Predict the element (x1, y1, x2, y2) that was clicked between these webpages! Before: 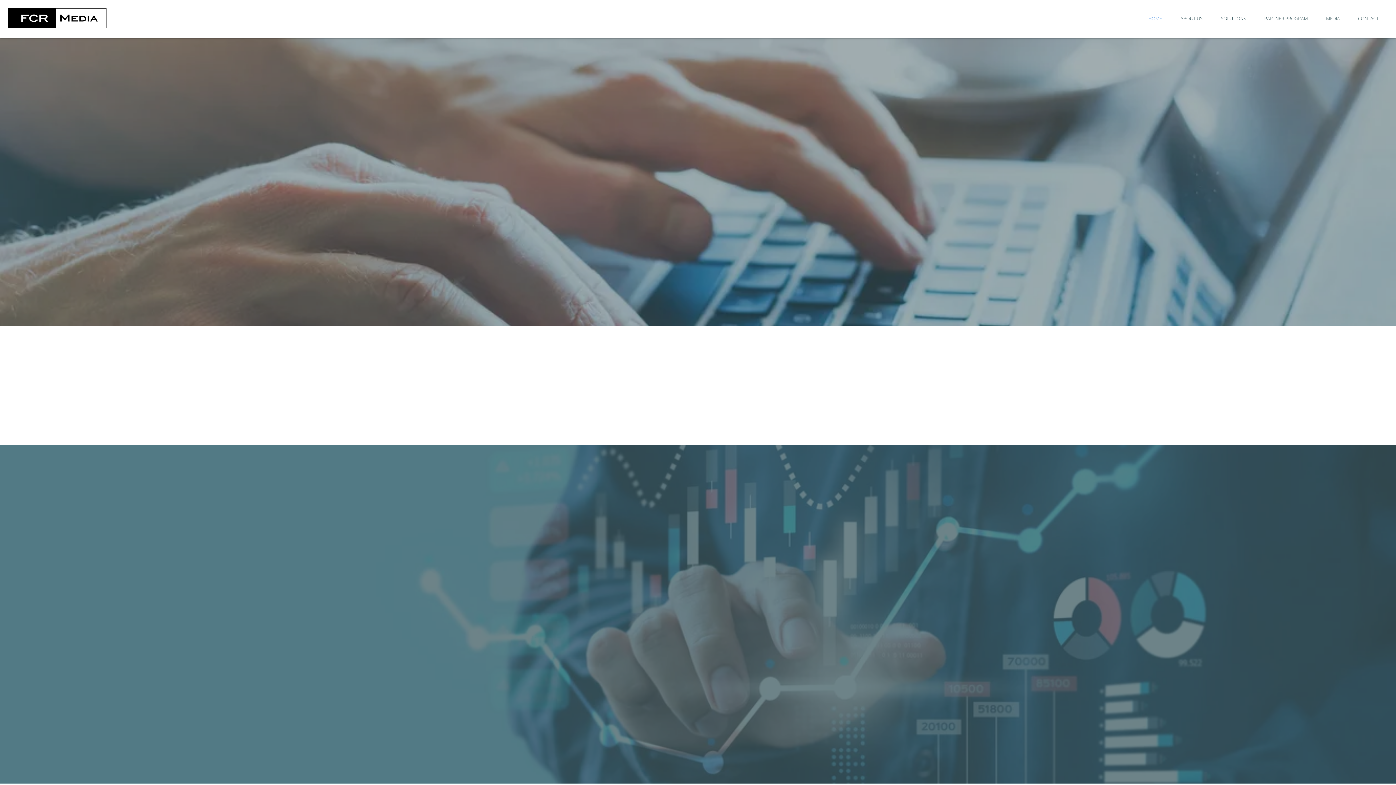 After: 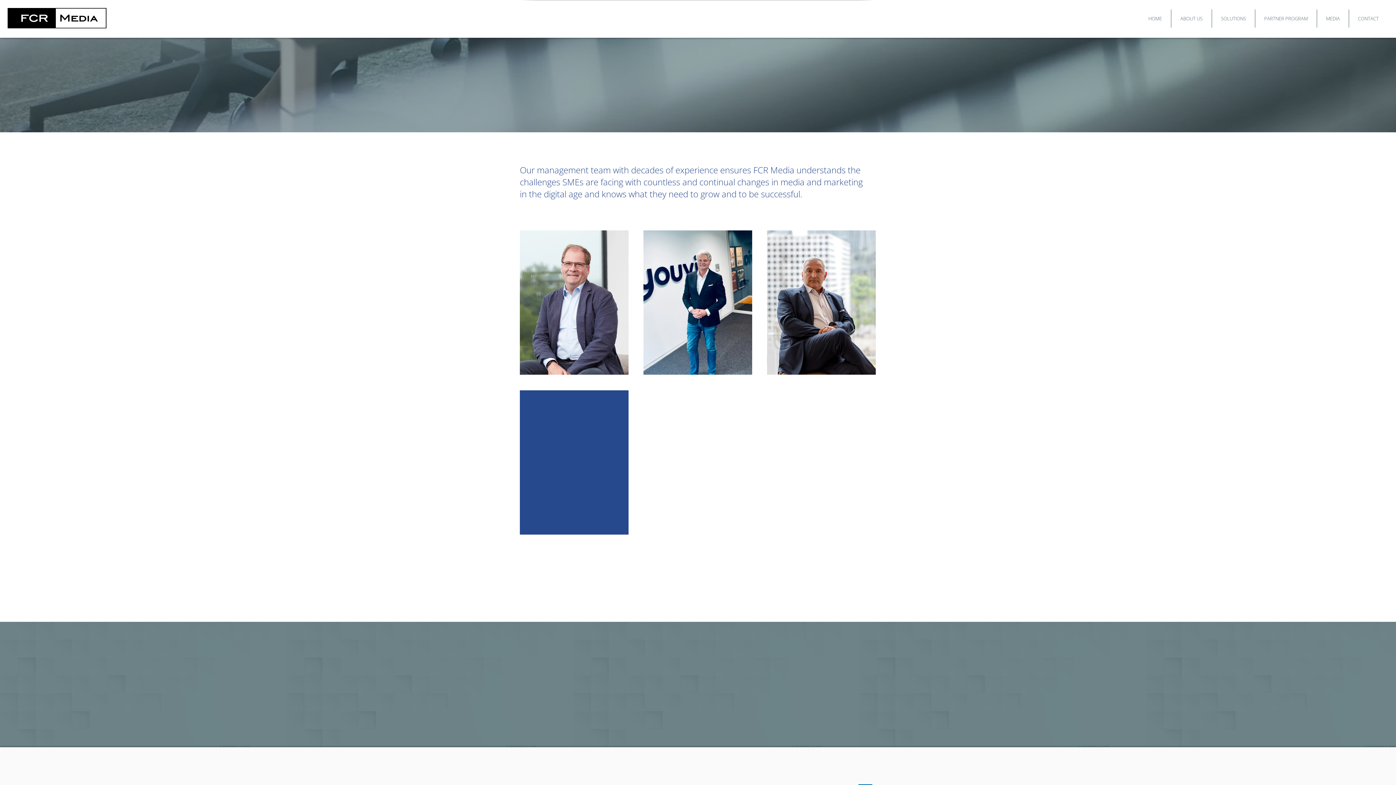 Action: label: Meet our management bbox: (676, 326, 755, 341)